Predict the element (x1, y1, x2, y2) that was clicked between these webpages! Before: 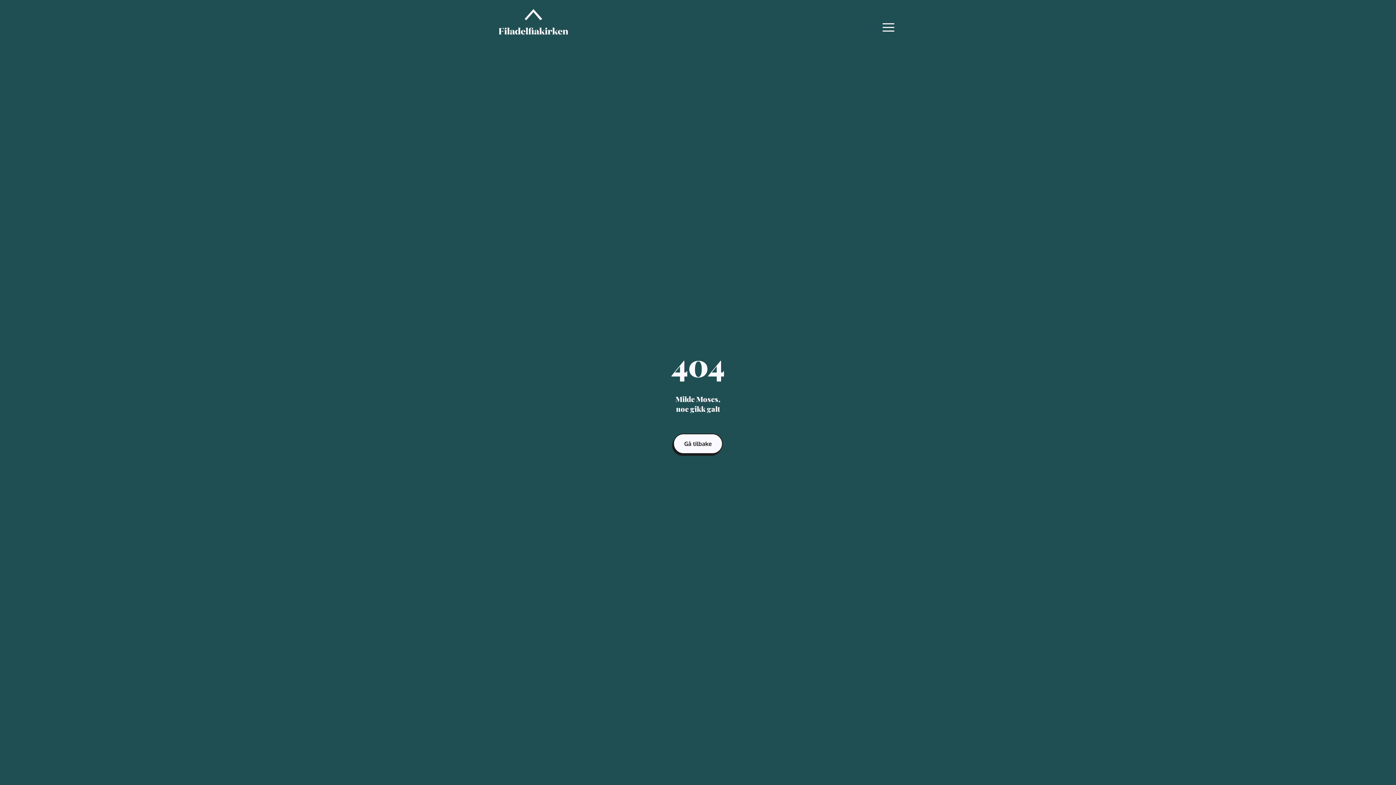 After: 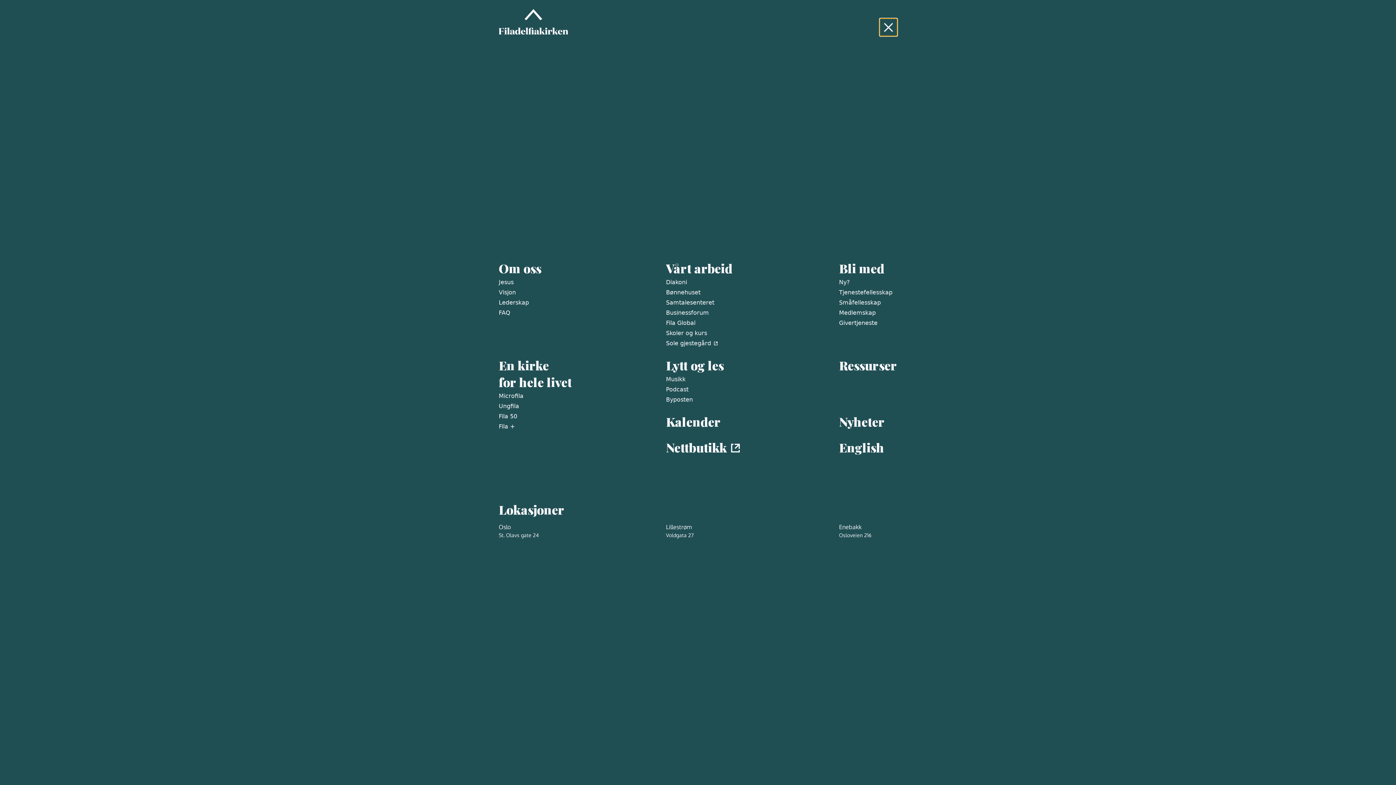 Action: bbox: (880, 18, 897, 36)